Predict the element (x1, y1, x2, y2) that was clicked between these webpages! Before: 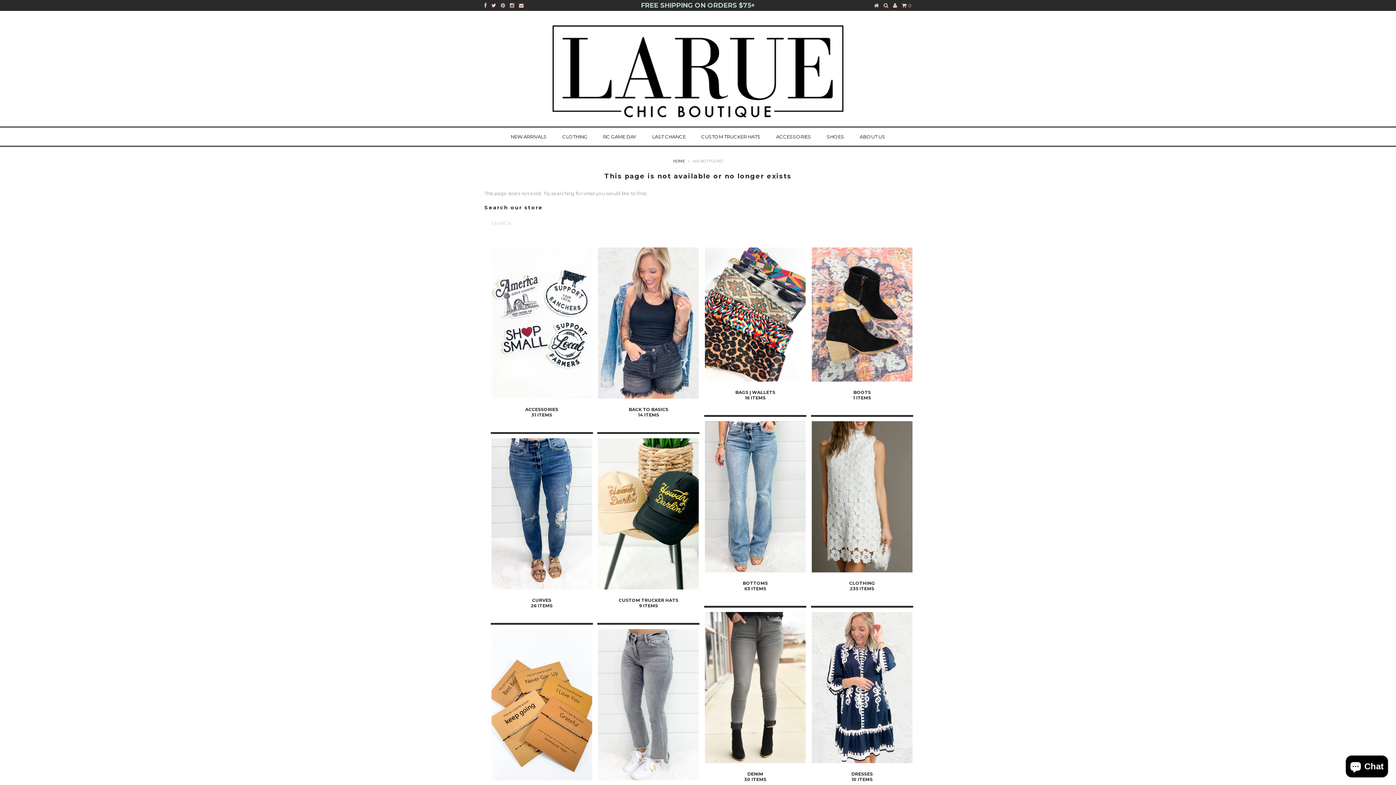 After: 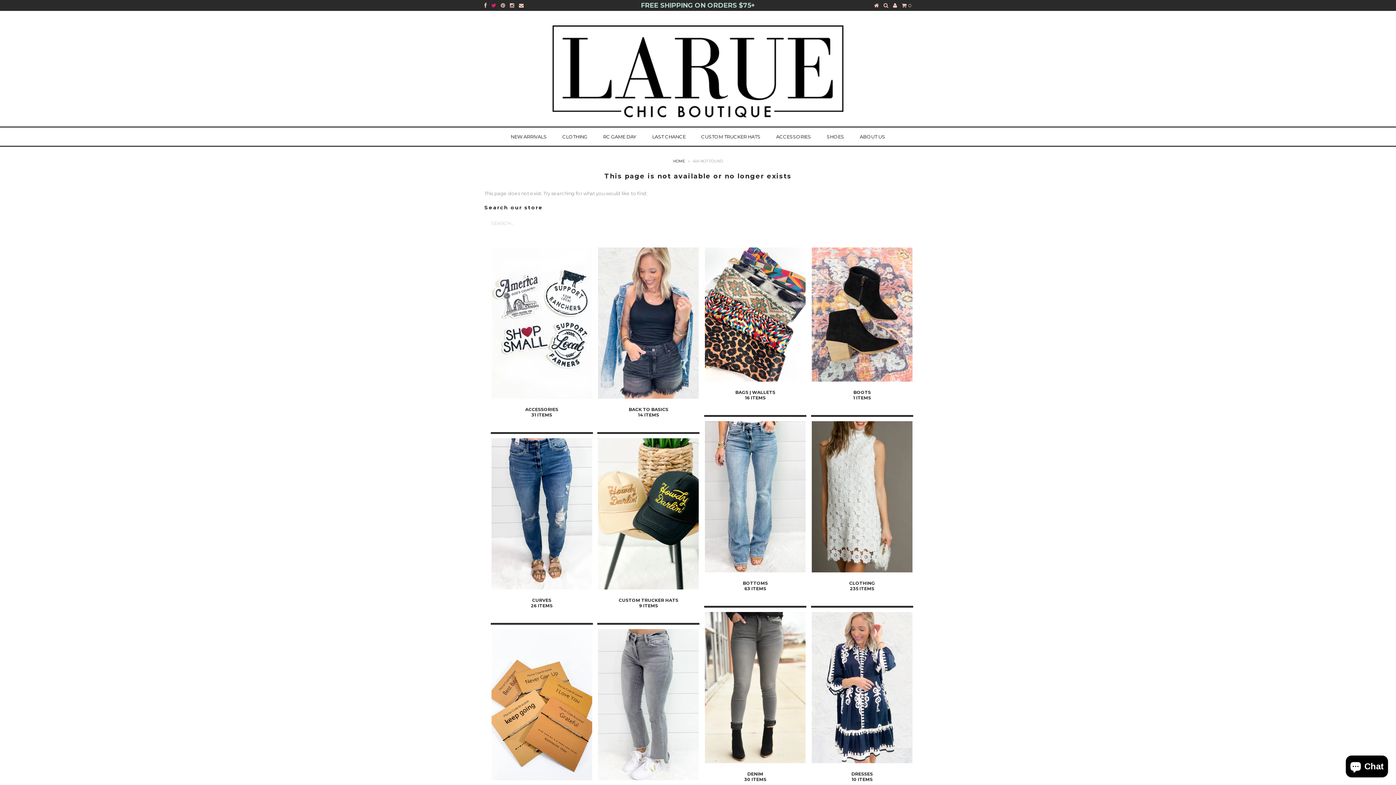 Action: bbox: (491, 2, 496, 8)